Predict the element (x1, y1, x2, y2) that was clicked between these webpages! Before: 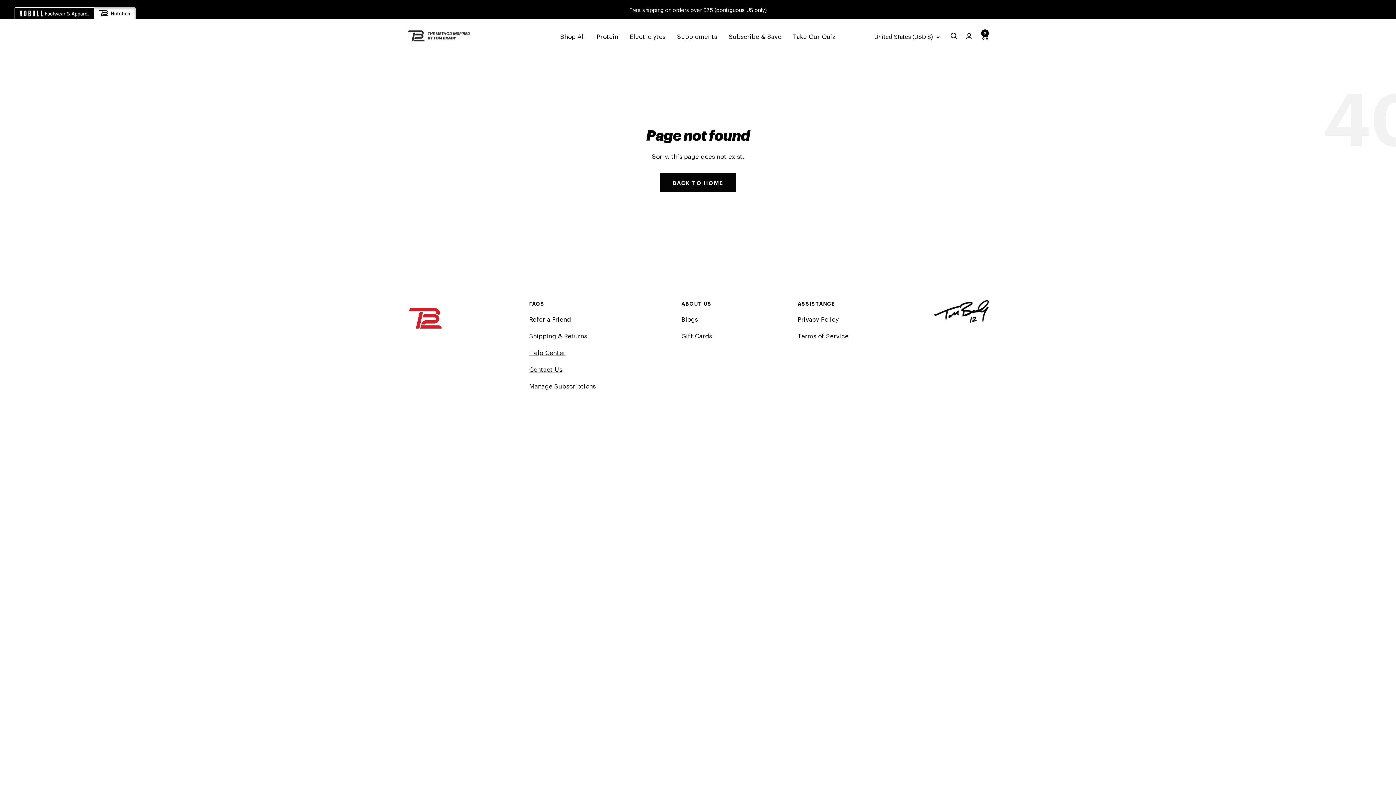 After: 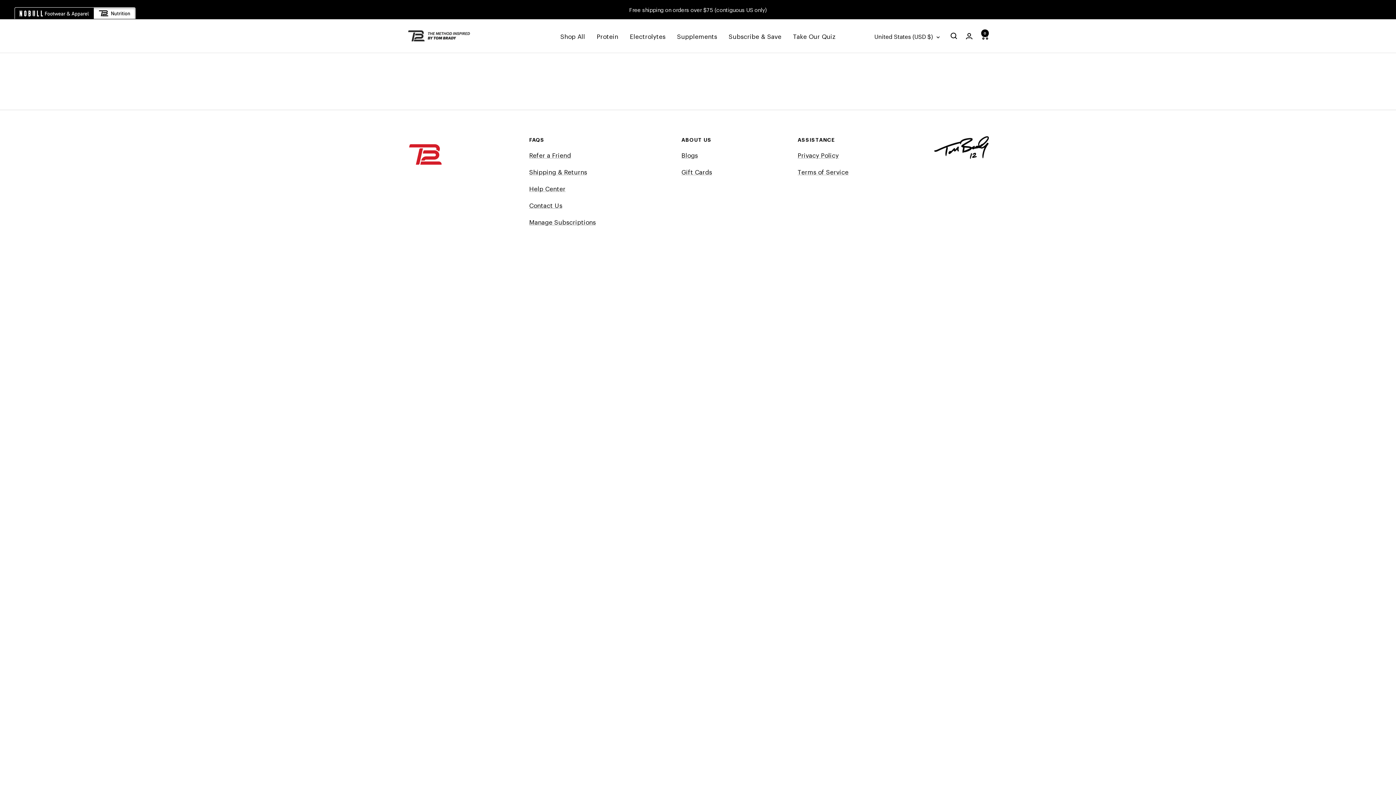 Action: bbox: (793, 30, 835, 41) label: Take Our Quiz